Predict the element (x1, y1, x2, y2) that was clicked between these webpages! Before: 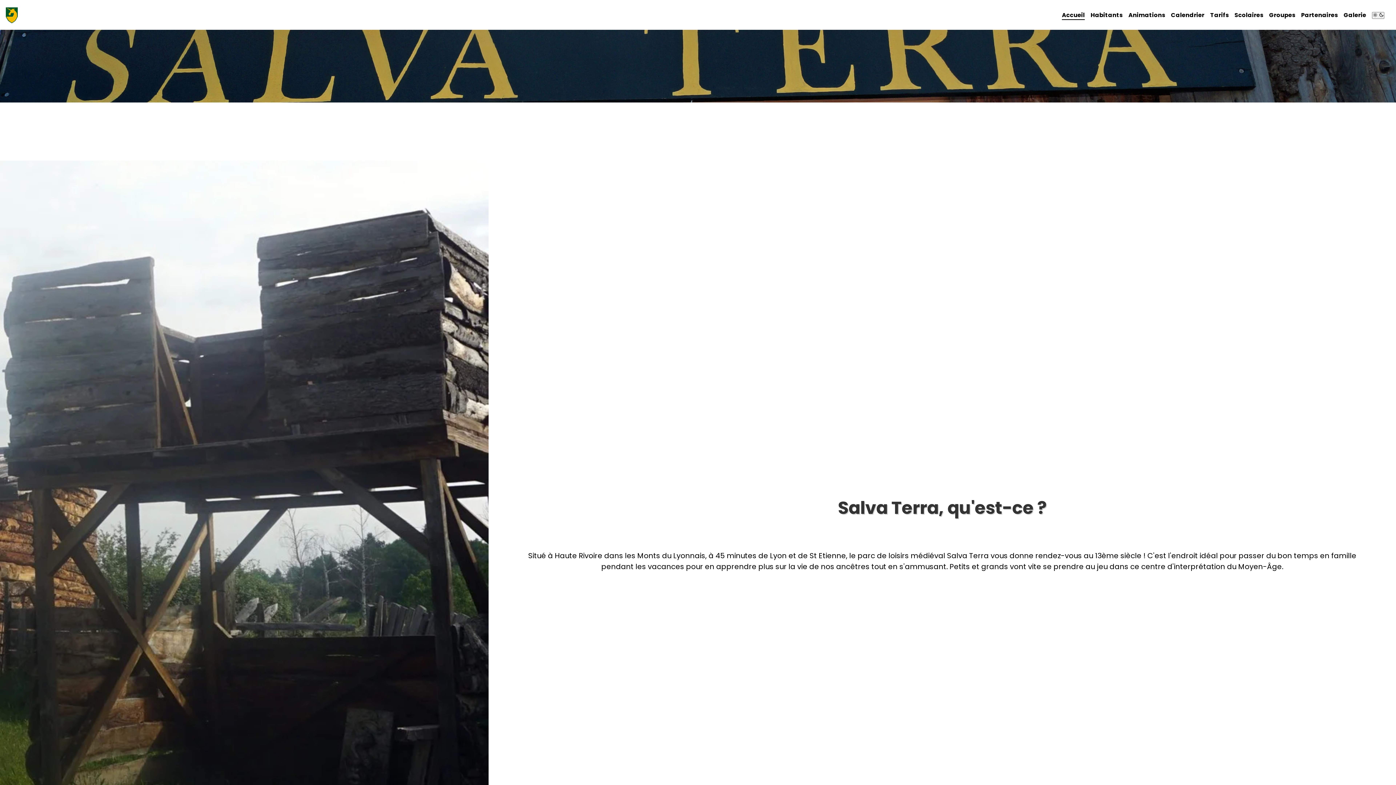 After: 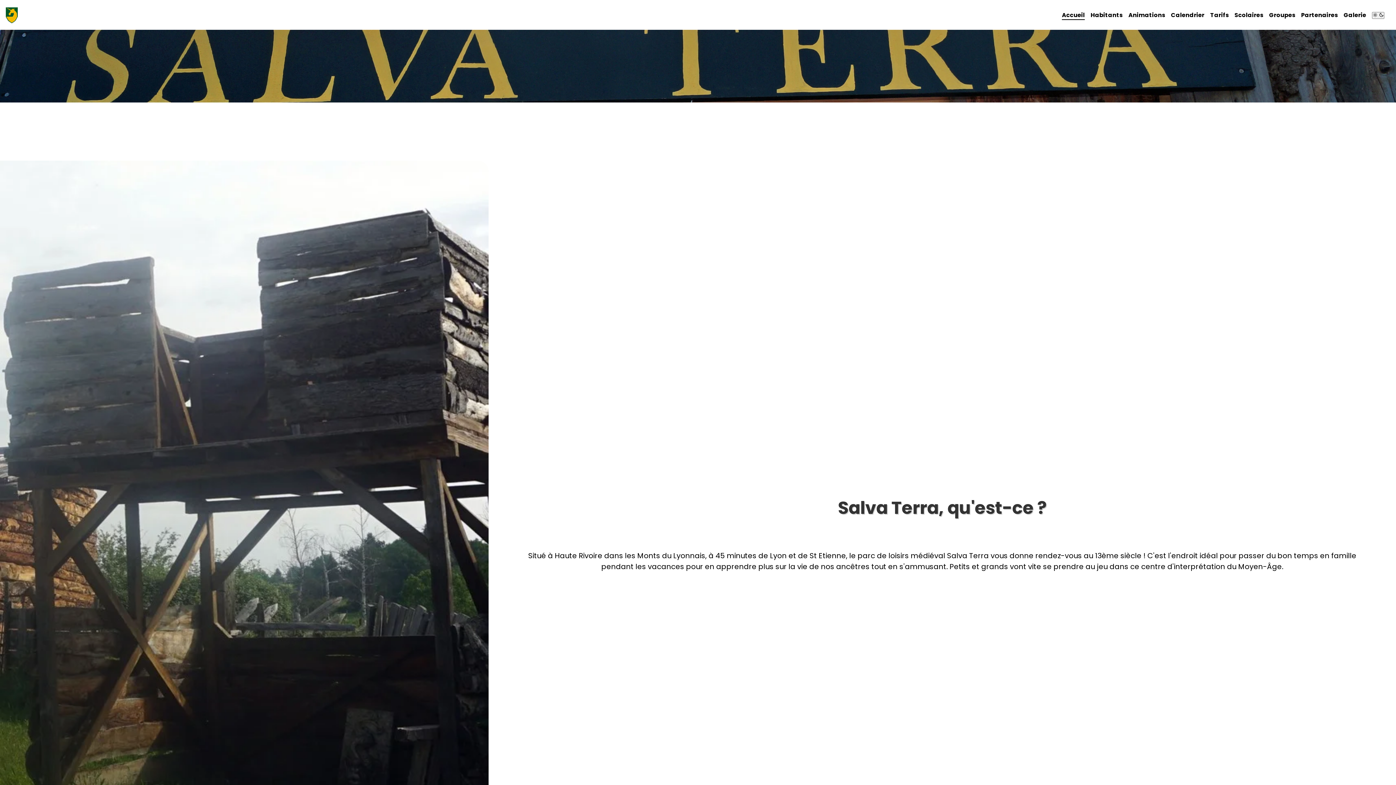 Action: label: Galerie bbox: (1344, 10, 1366, 19)